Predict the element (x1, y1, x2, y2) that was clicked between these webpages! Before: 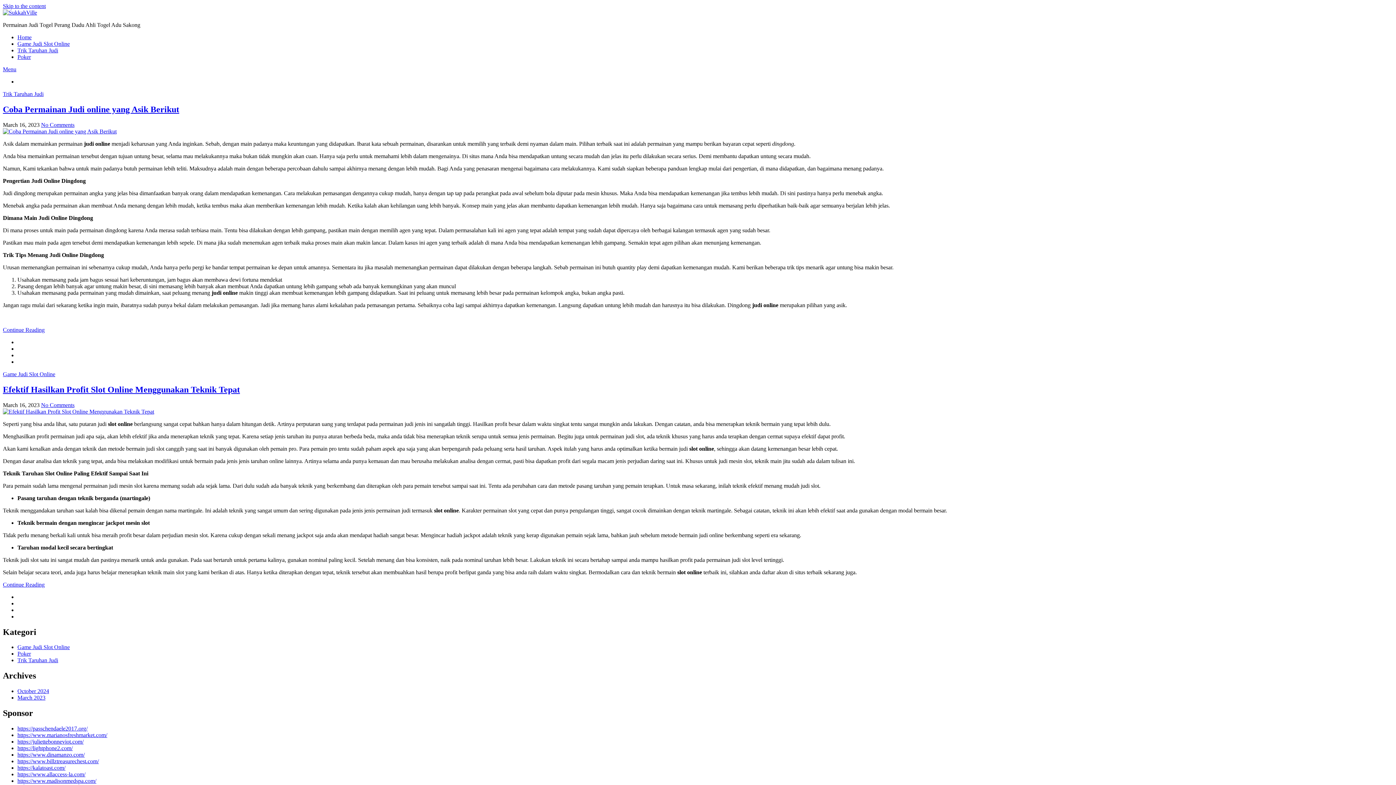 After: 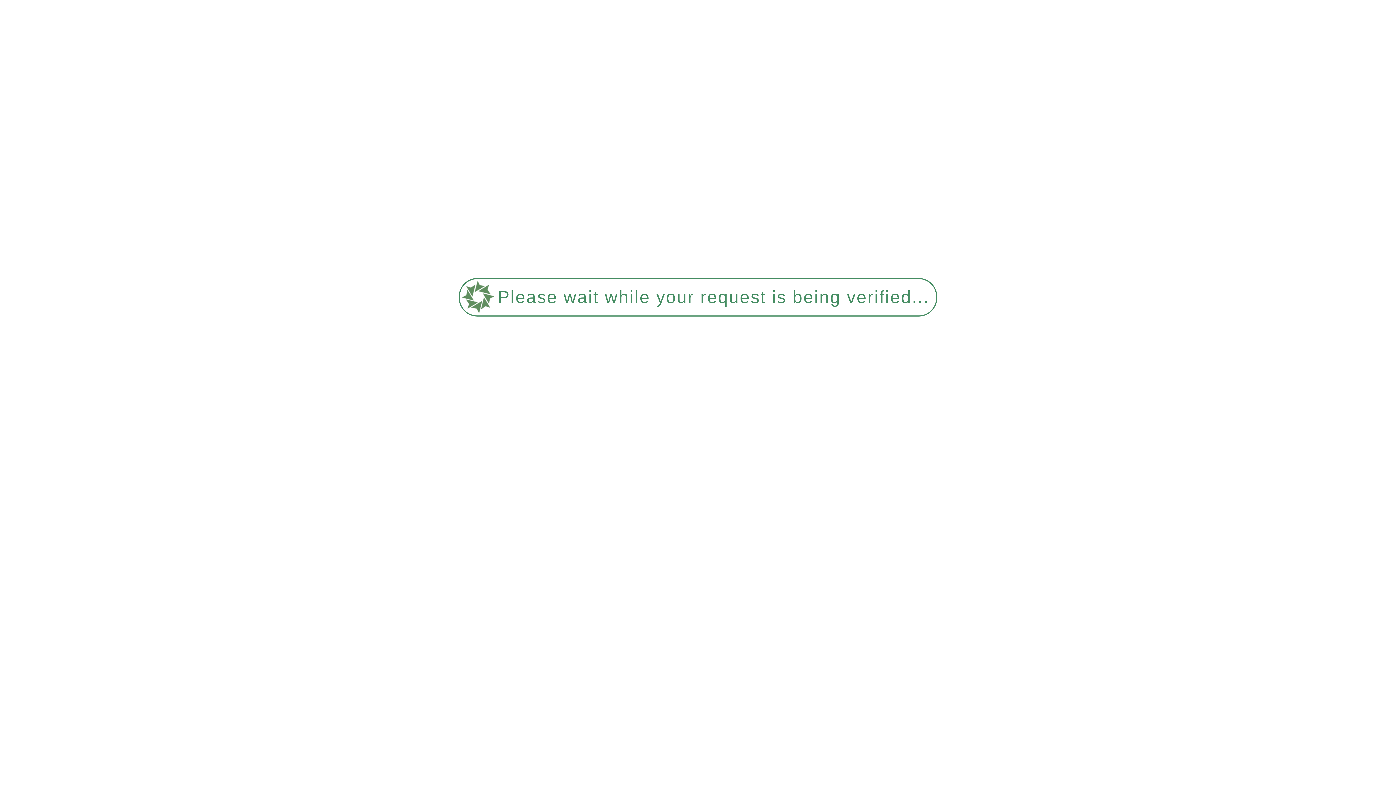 Action: bbox: (17, 688, 49, 694) label: October 2024